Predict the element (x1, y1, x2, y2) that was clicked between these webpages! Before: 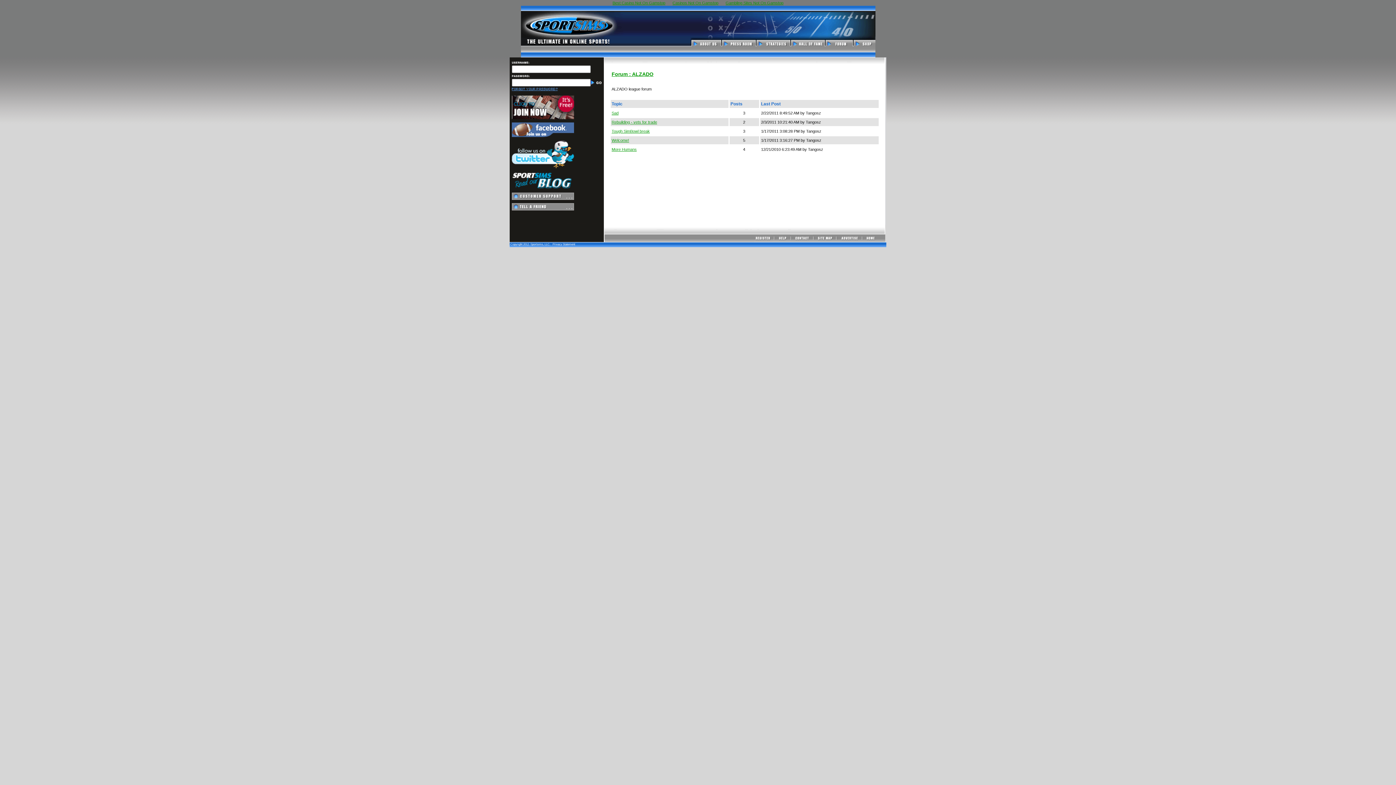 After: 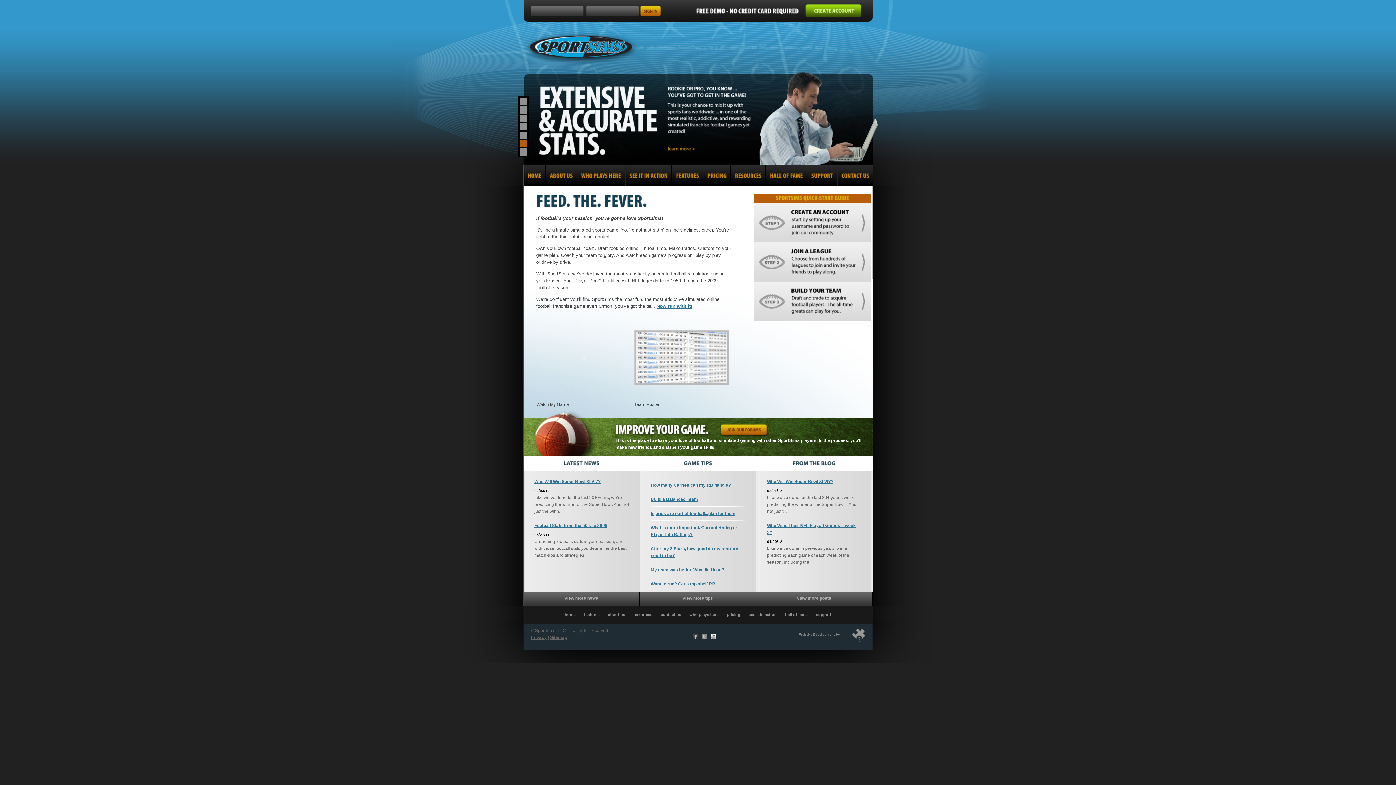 Action: bbox: (520, 34, 614, 38)